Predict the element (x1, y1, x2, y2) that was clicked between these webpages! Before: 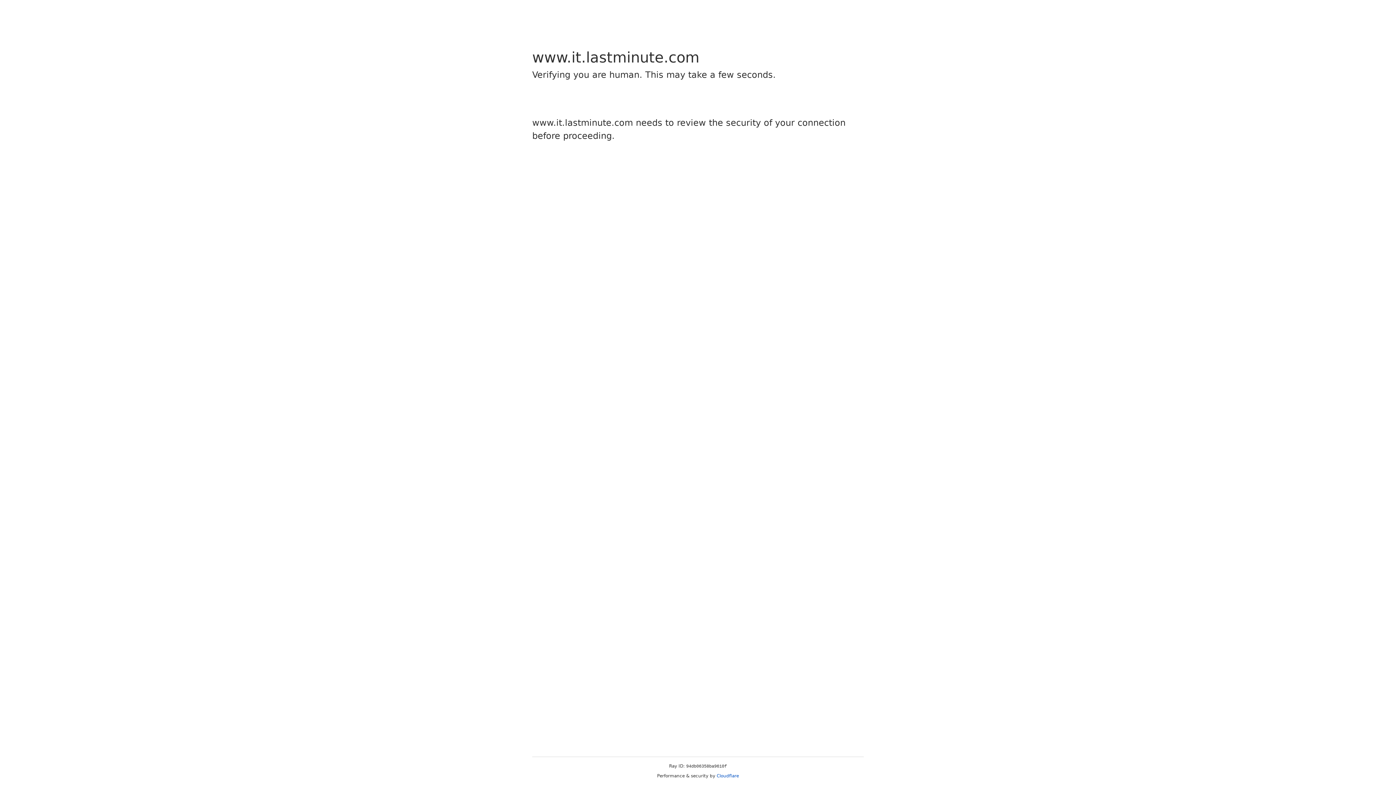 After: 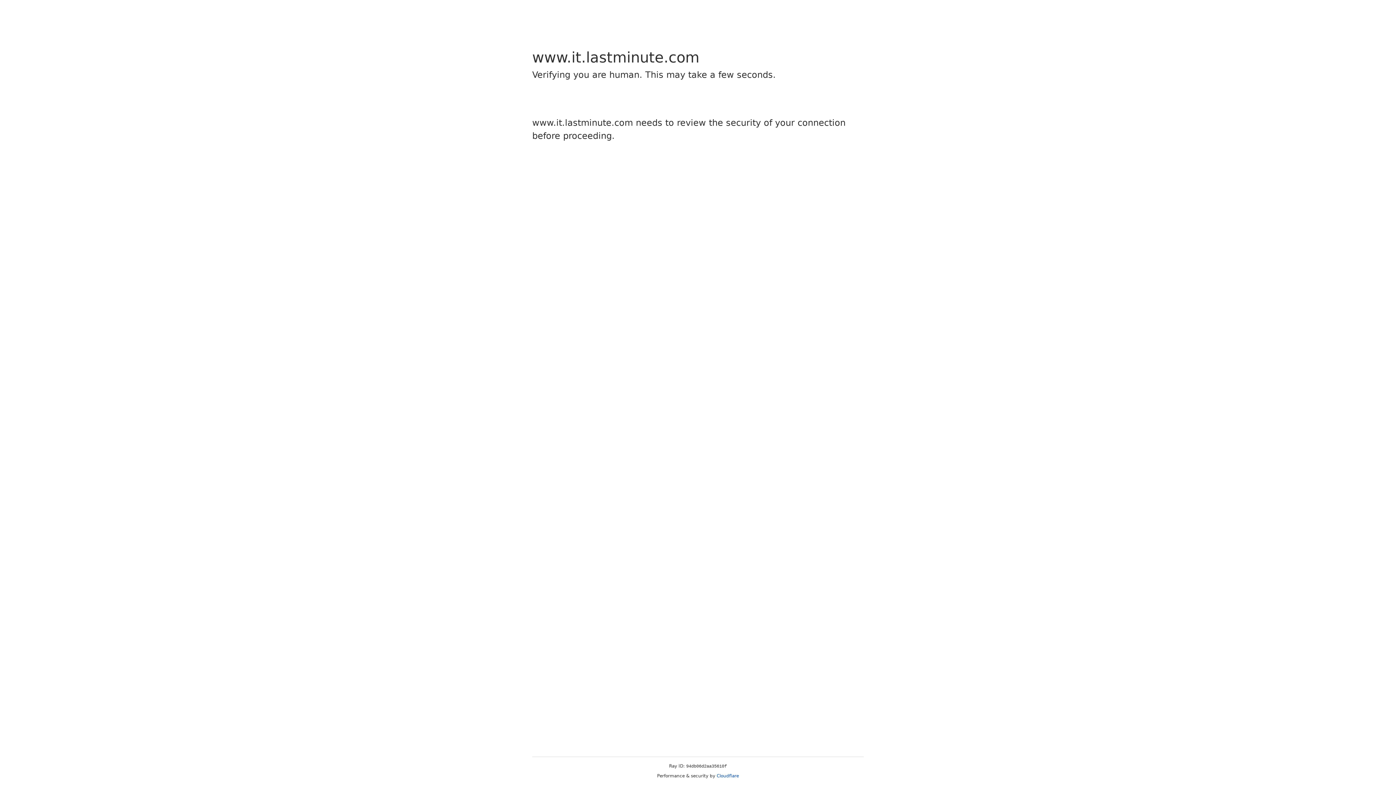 Action: label: Cloudflare bbox: (716, 773, 739, 778)